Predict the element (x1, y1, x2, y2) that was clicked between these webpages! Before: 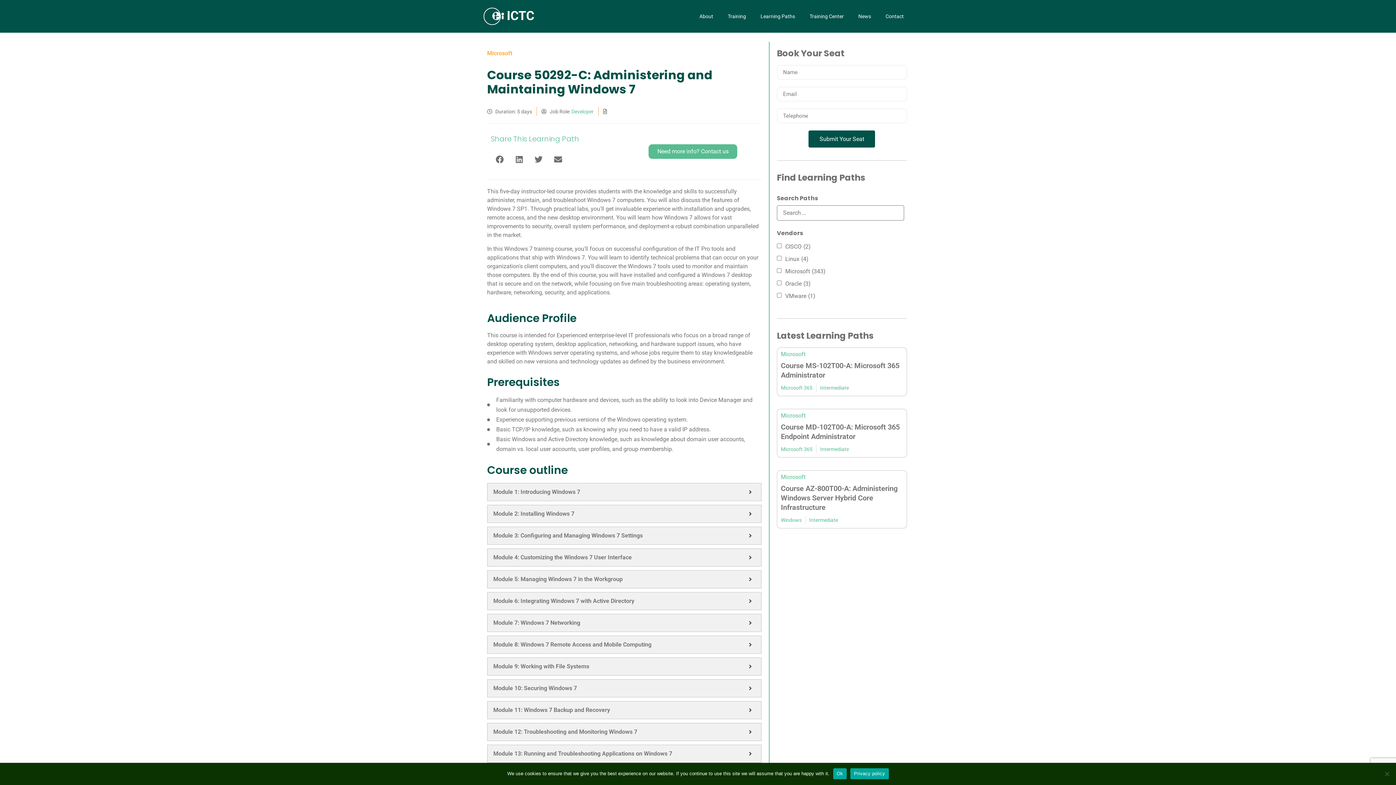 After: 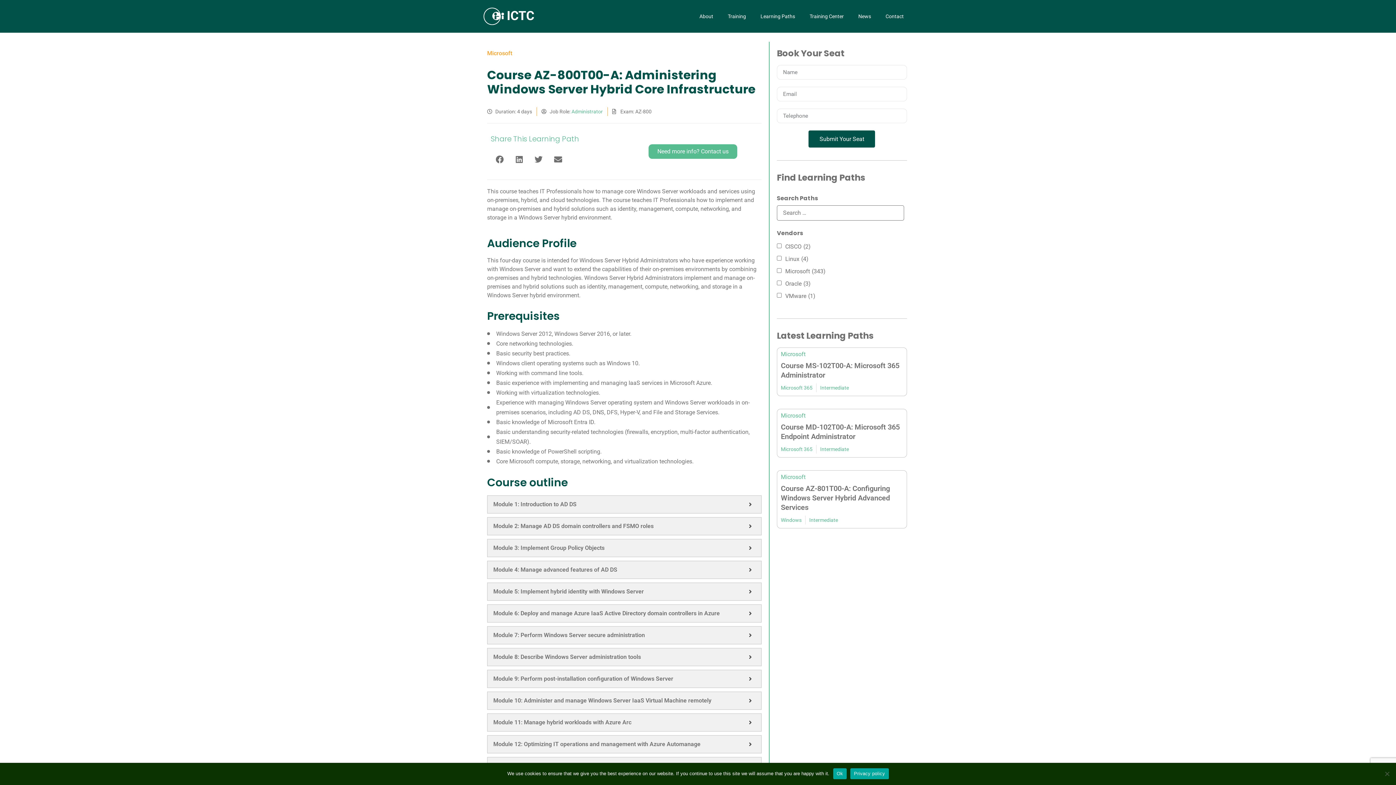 Action: label: Course AZ-800T00-A: Administering Windows Server Hybrid Core Infrastructure bbox: (781, 484, 897, 512)